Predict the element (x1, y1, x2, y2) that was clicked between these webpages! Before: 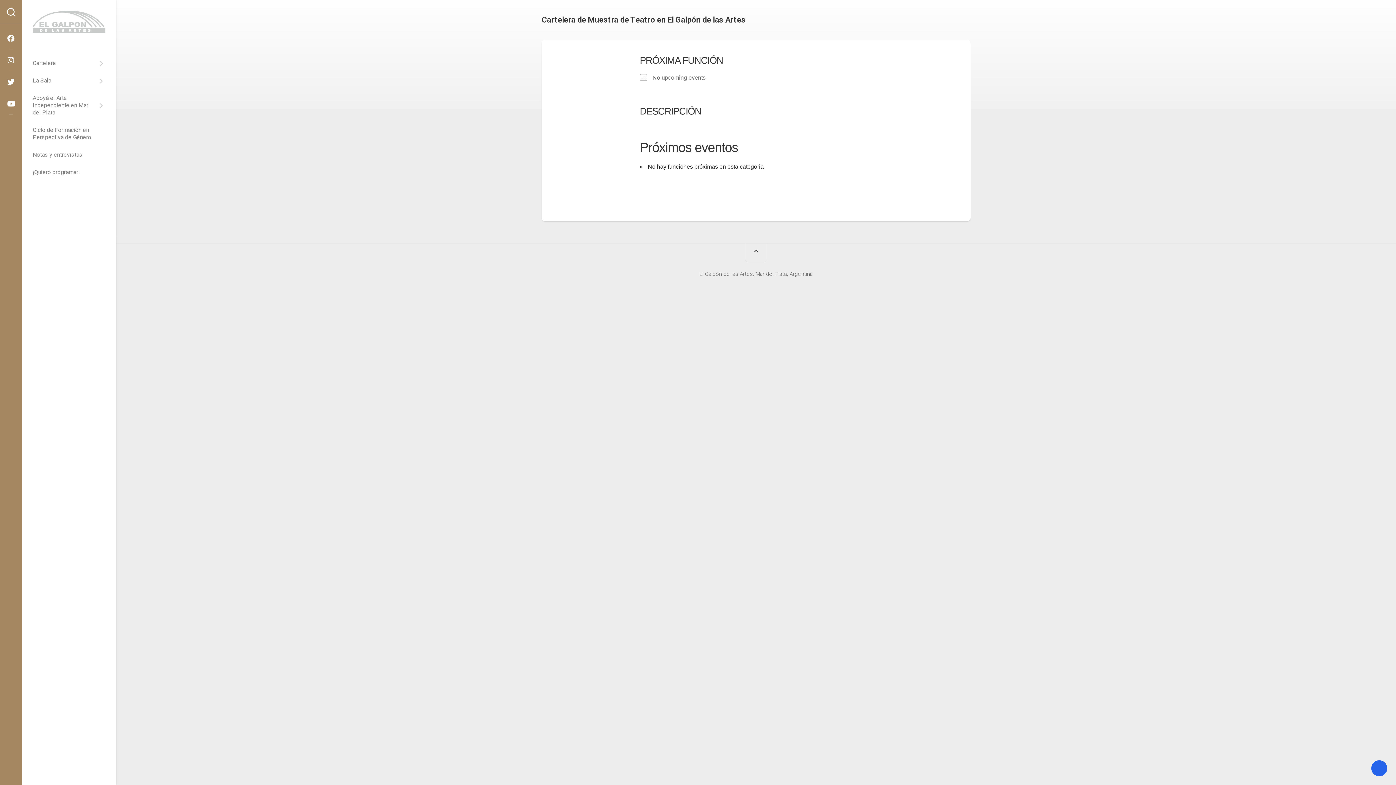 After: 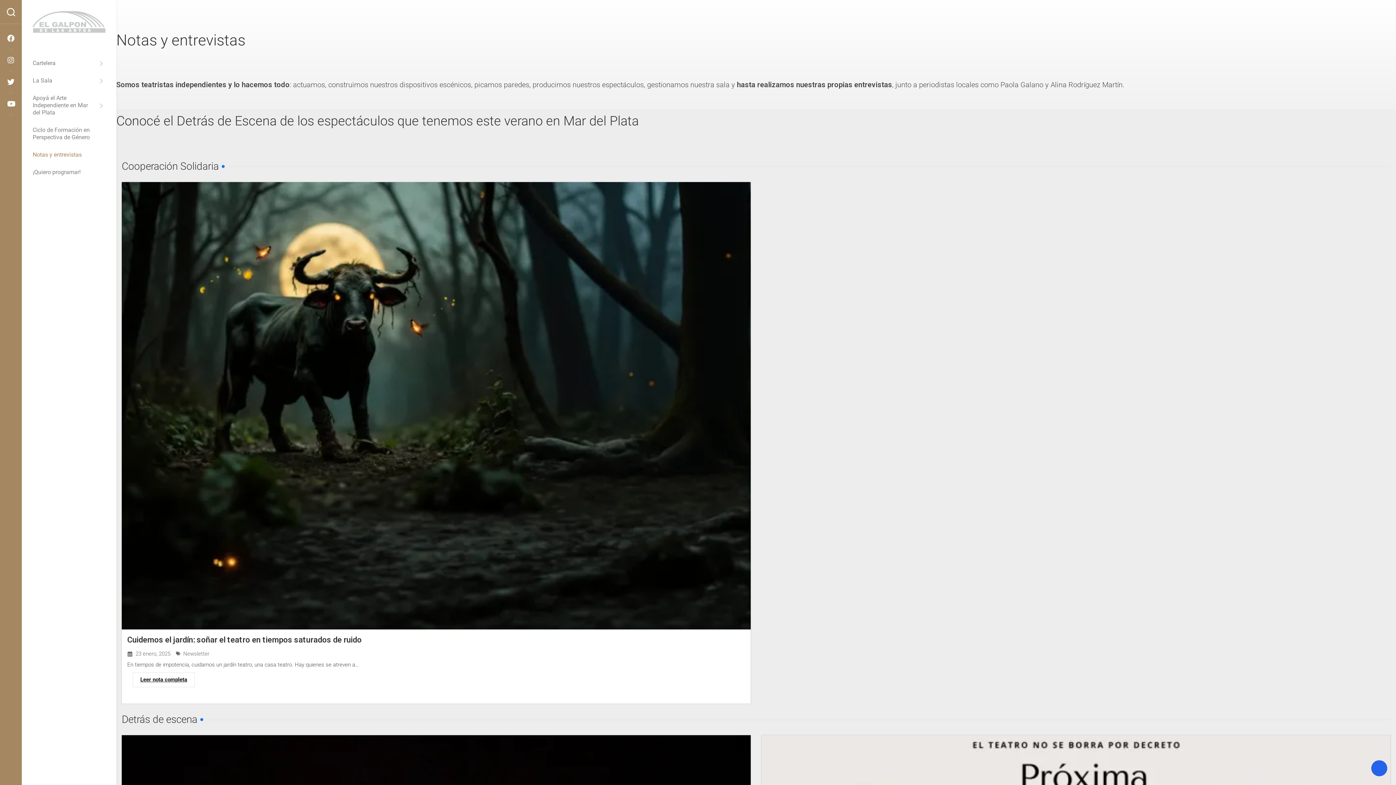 Action: bbox: (32, 151, 105, 158) label: Notas y entrevistas